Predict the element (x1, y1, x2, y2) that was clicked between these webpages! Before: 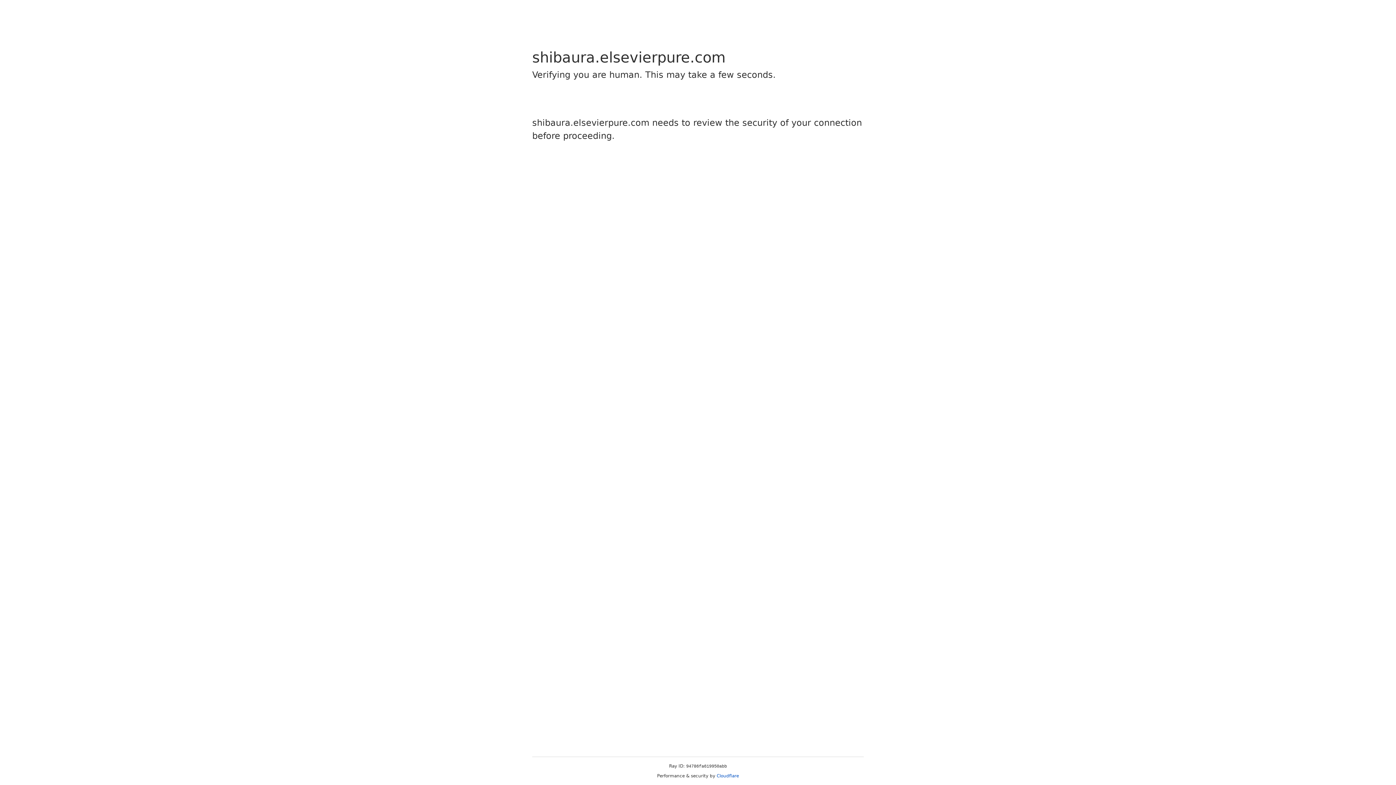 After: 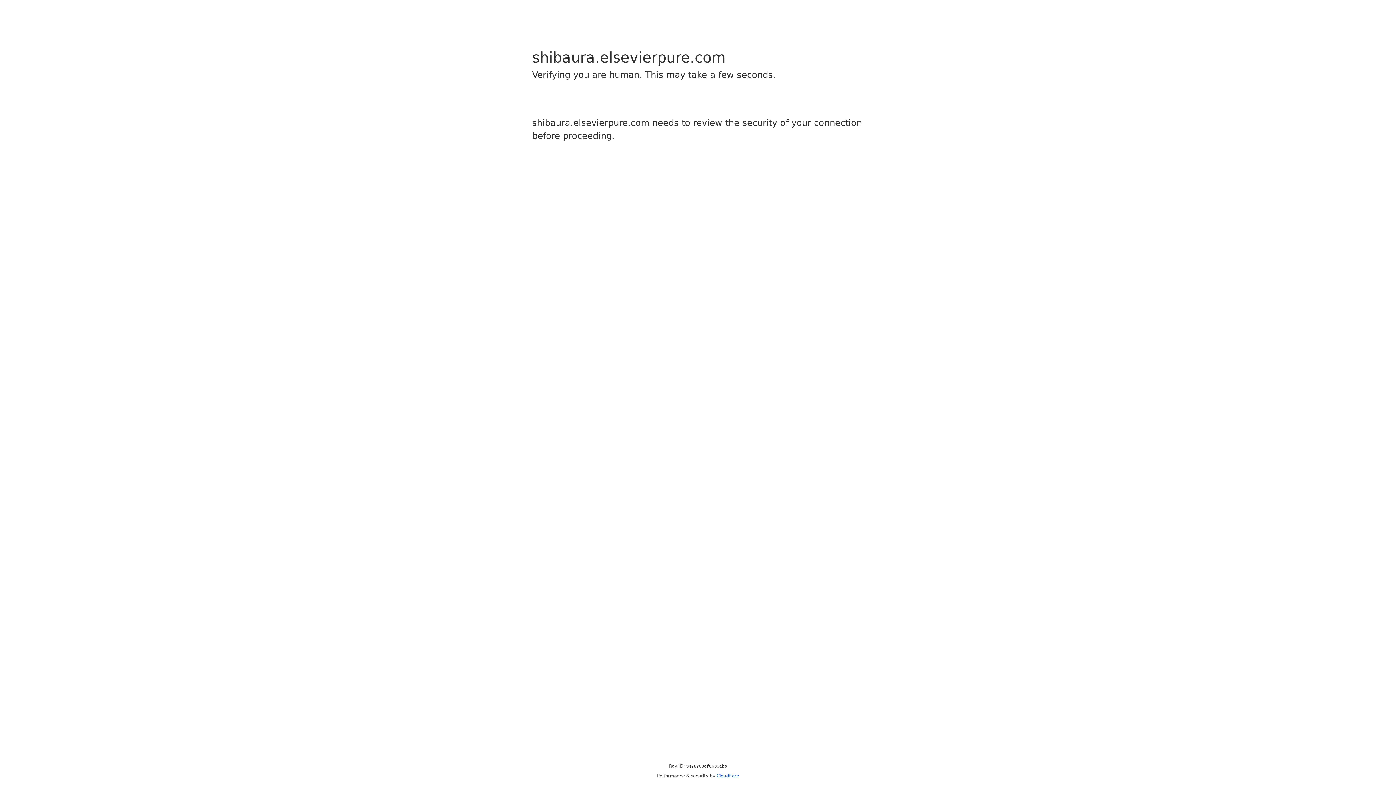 Action: label: Cloudflare bbox: (716, 773, 739, 778)